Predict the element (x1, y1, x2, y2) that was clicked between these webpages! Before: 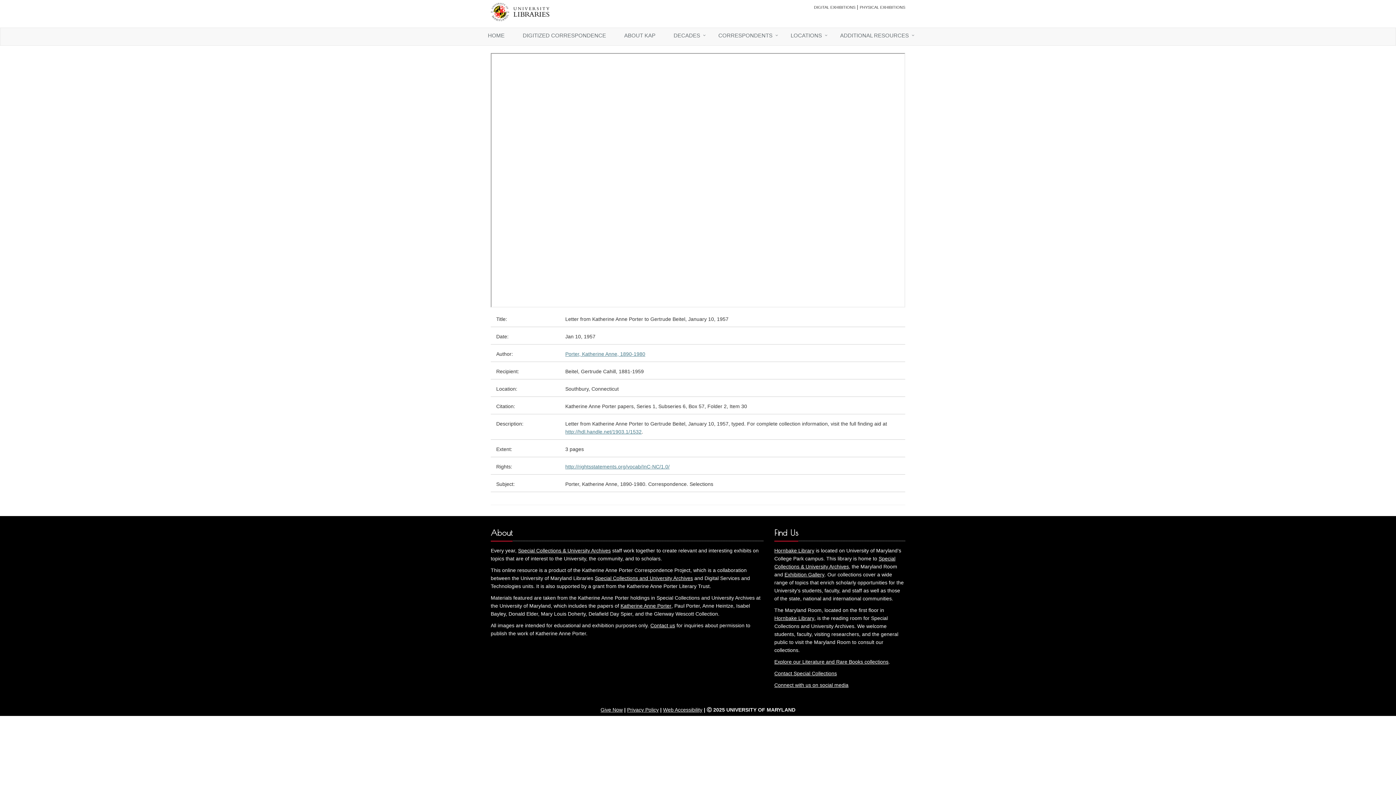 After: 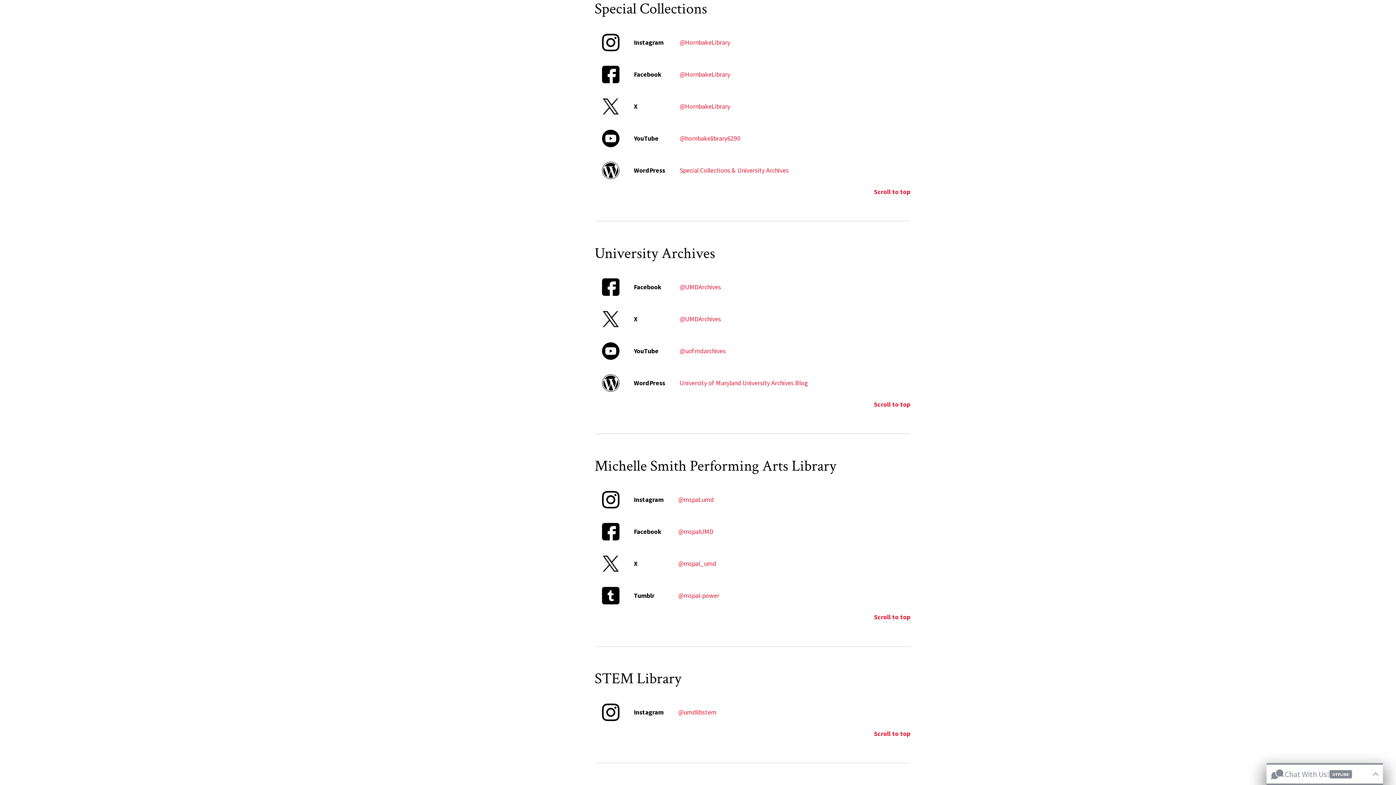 Action: bbox: (774, 682, 848, 688) label: Connect with us on social media